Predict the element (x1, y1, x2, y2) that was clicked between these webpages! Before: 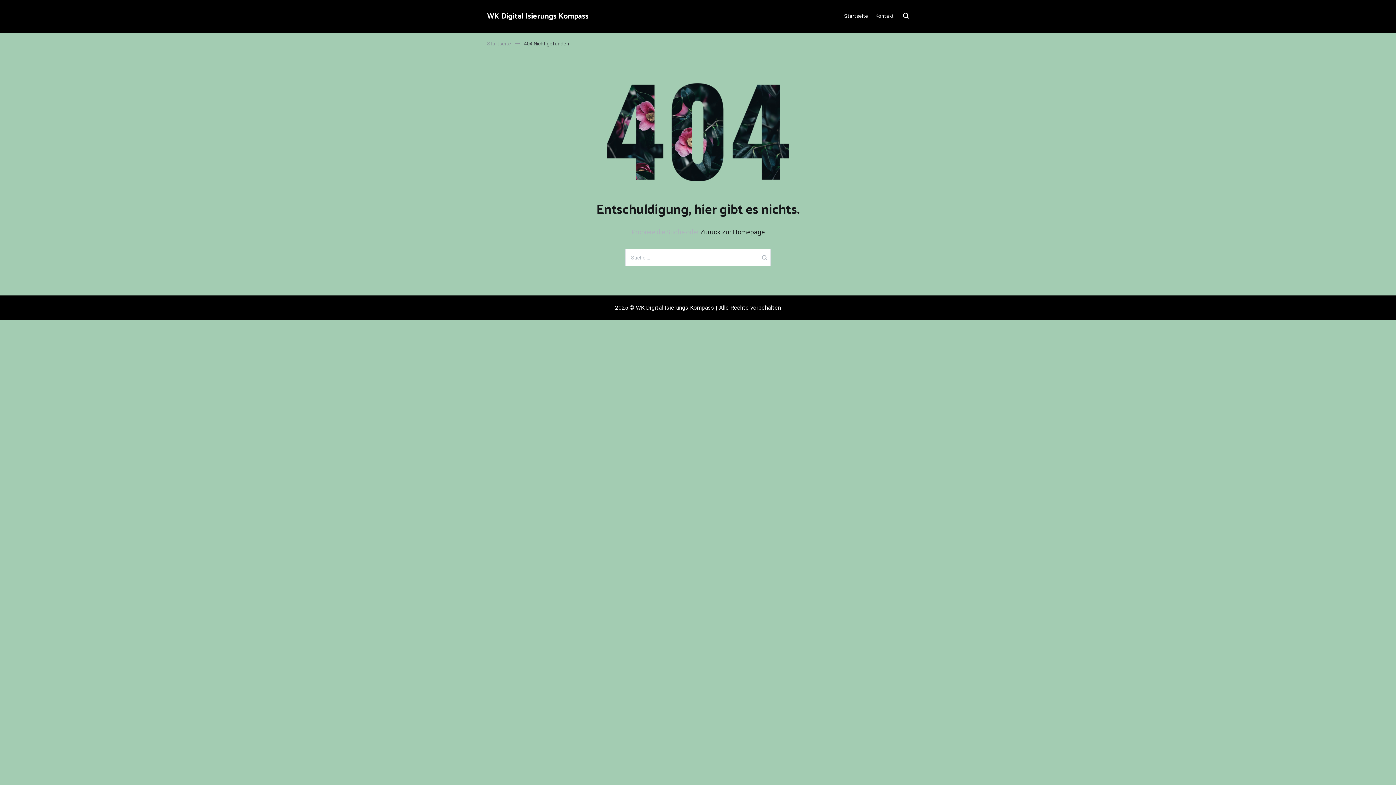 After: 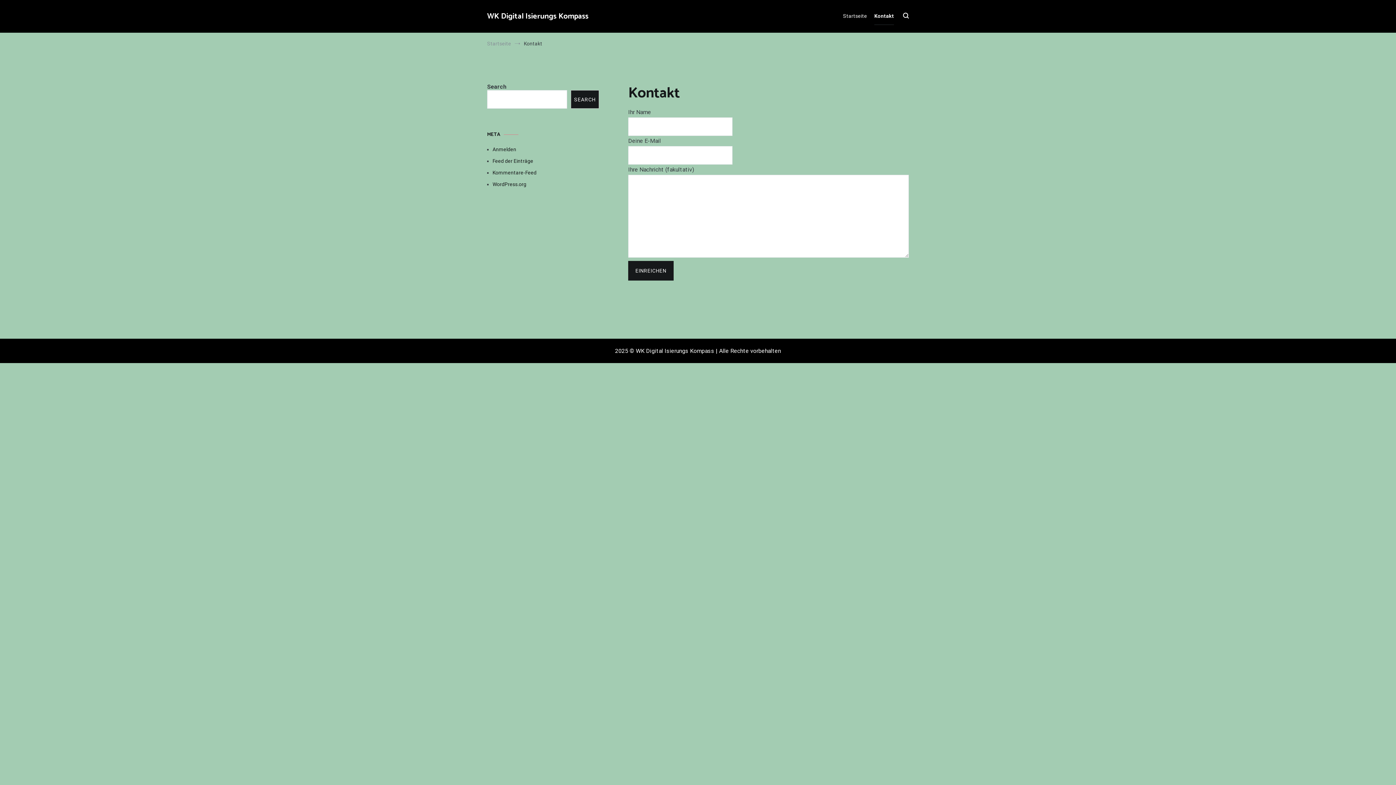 Action: bbox: (875, 7, 894, 25) label: Kontakt